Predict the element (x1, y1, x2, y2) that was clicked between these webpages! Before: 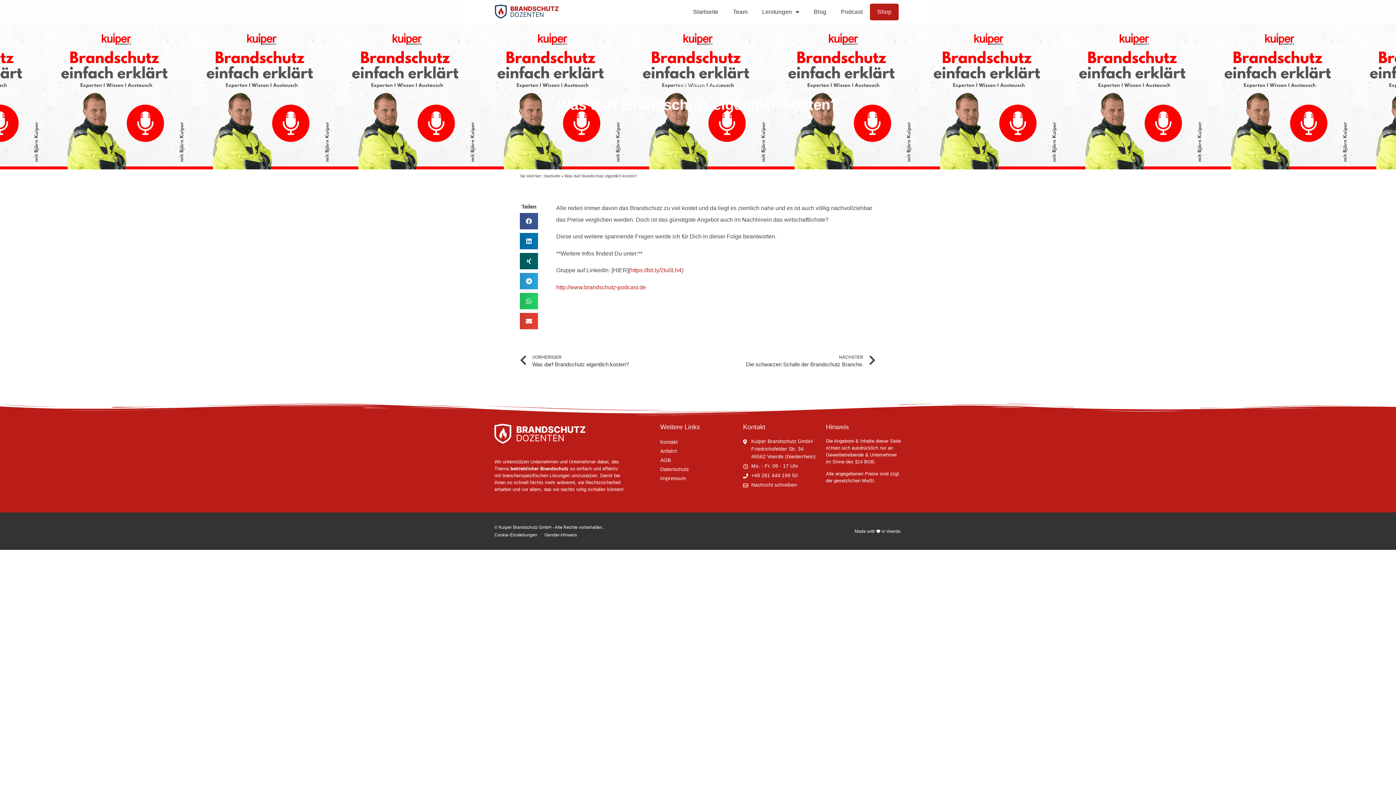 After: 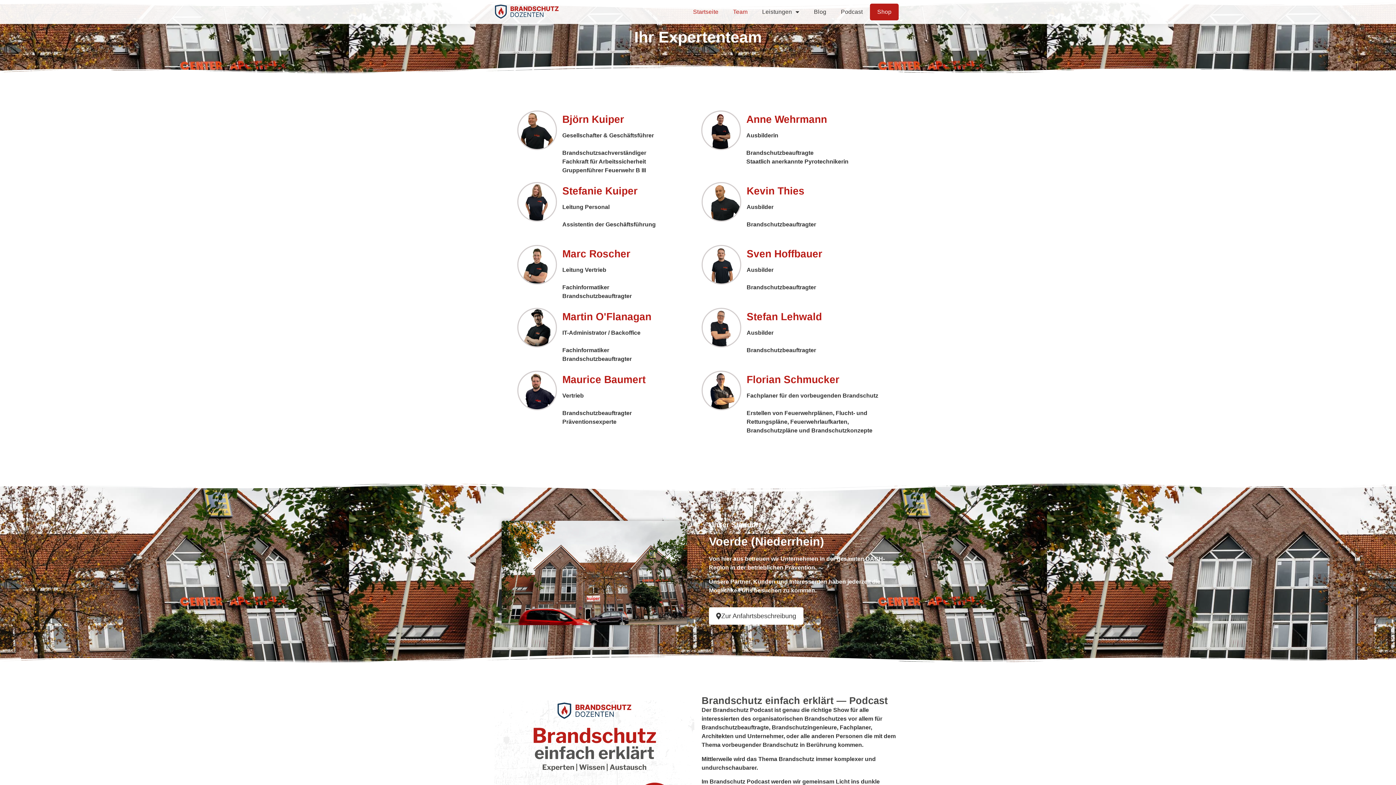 Action: bbox: (725, 3, 755, 20) label: Team